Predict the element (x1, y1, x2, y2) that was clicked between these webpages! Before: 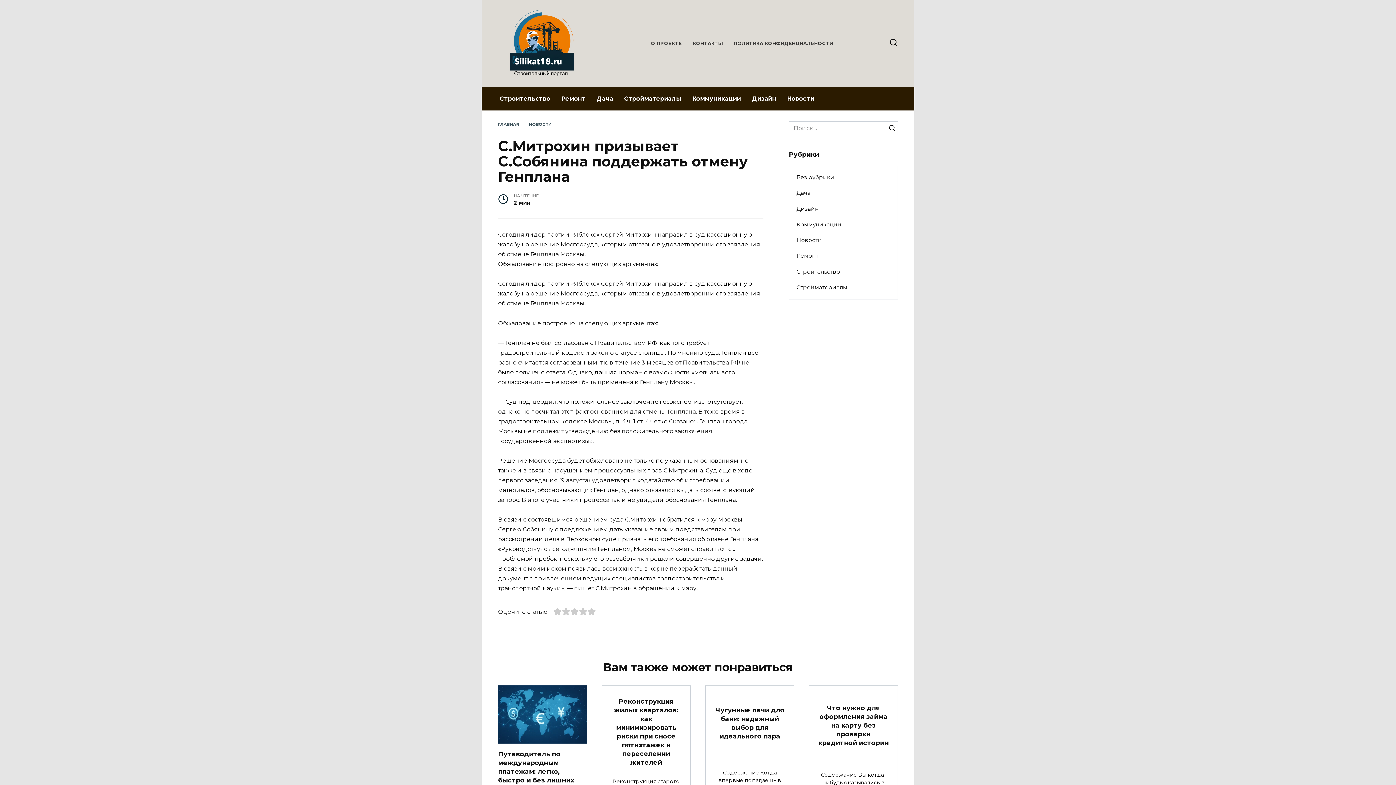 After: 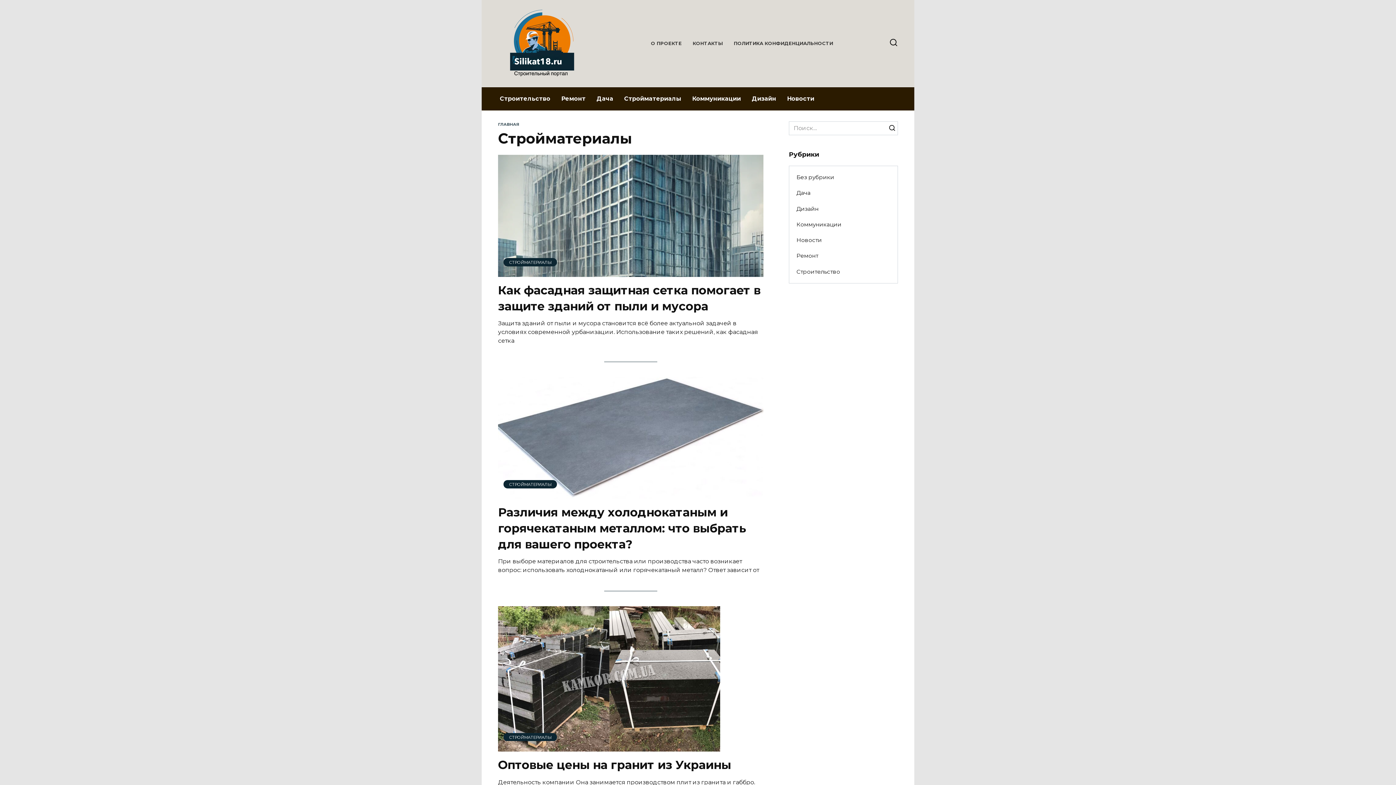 Action: bbox: (789, 279, 854, 295) label: Стройматериалы